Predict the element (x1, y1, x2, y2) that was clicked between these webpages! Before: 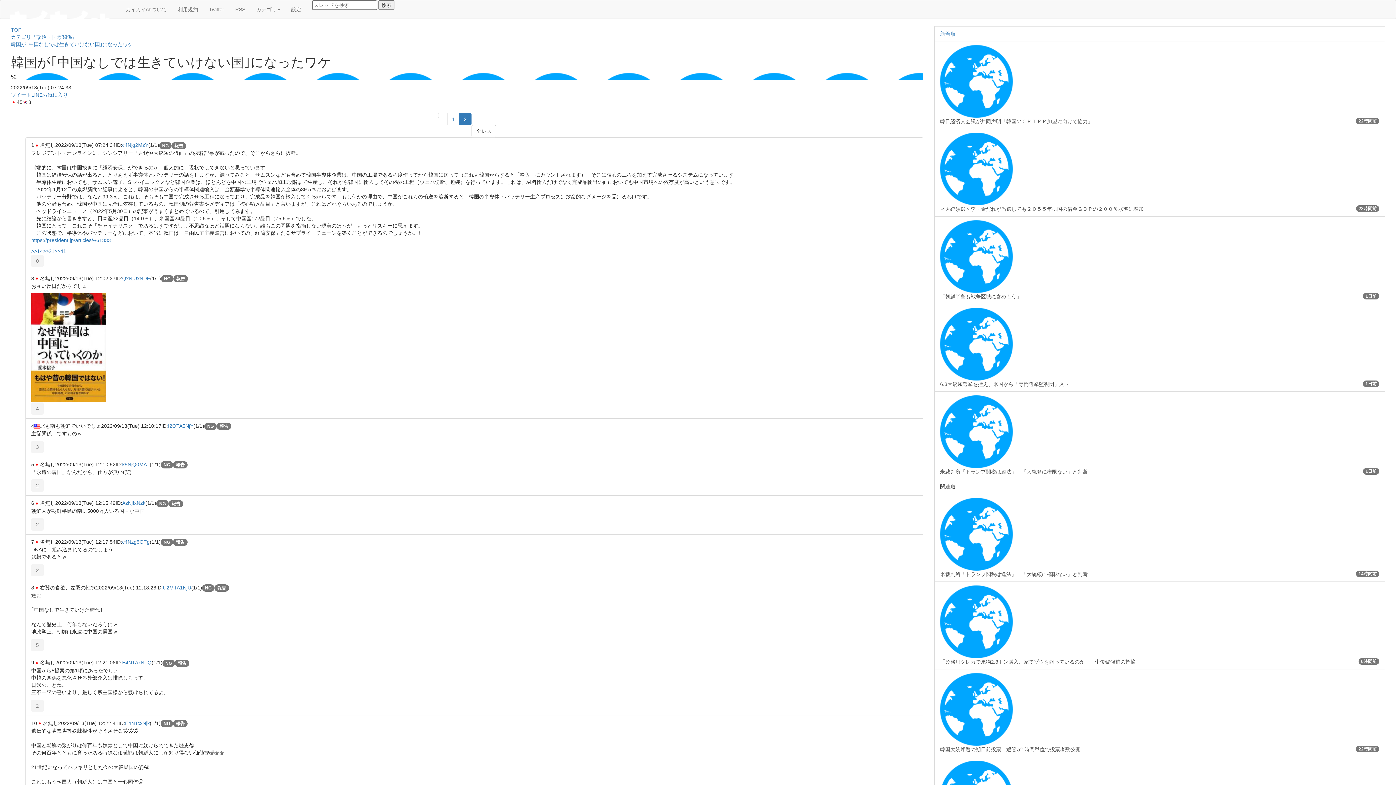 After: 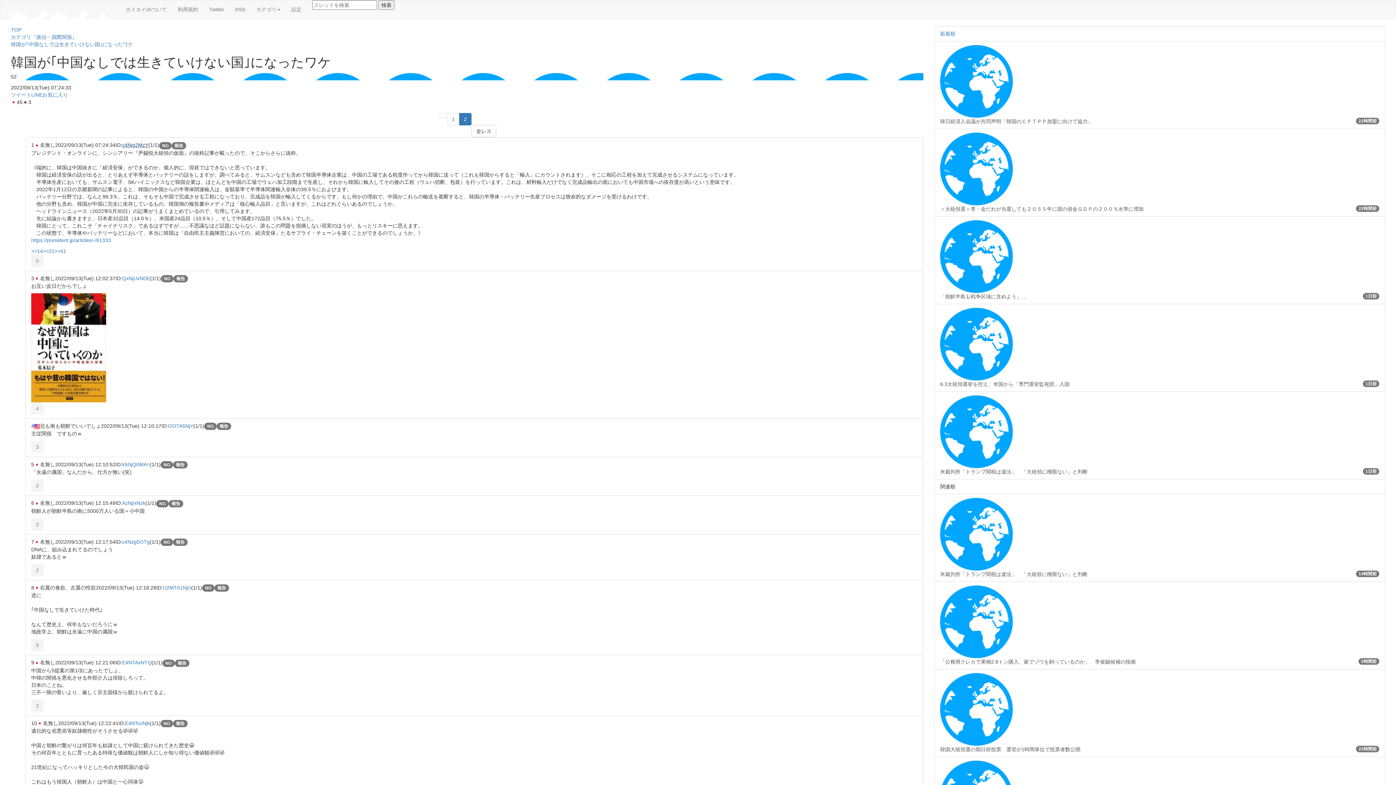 Action: label: c4Njg2MzY bbox: (122, 142, 148, 148)